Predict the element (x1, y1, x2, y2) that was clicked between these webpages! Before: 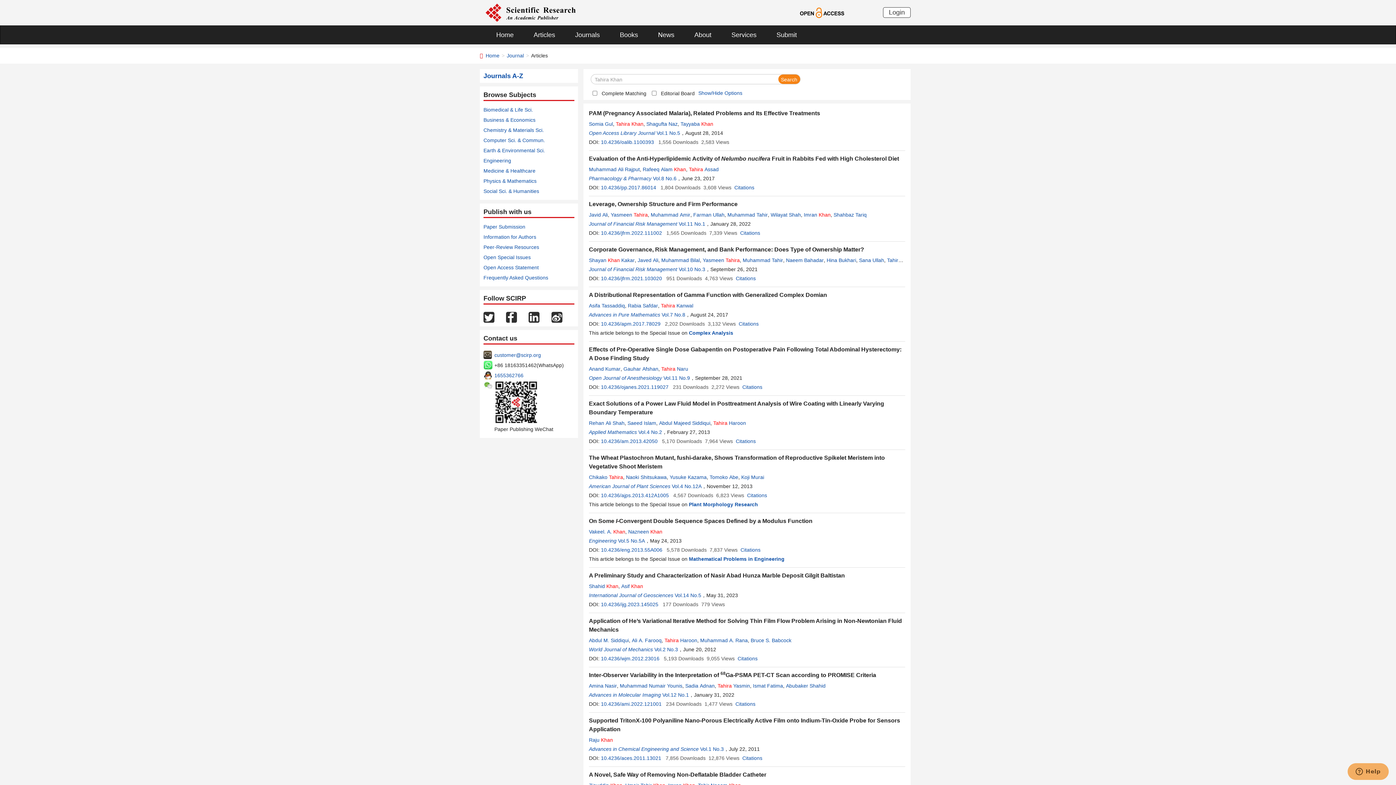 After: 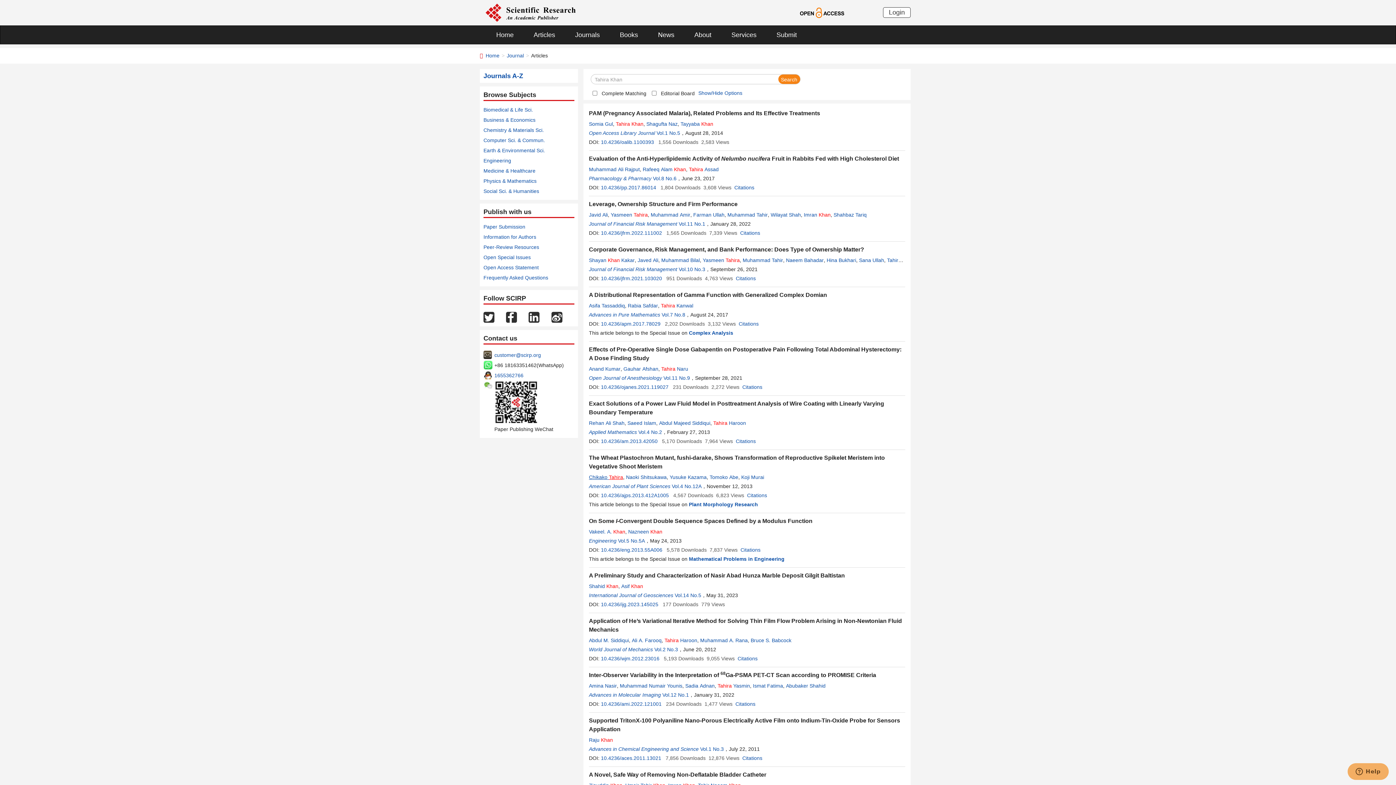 Action: bbox: (589, 474, 623, 480) label: Chikako Tahira